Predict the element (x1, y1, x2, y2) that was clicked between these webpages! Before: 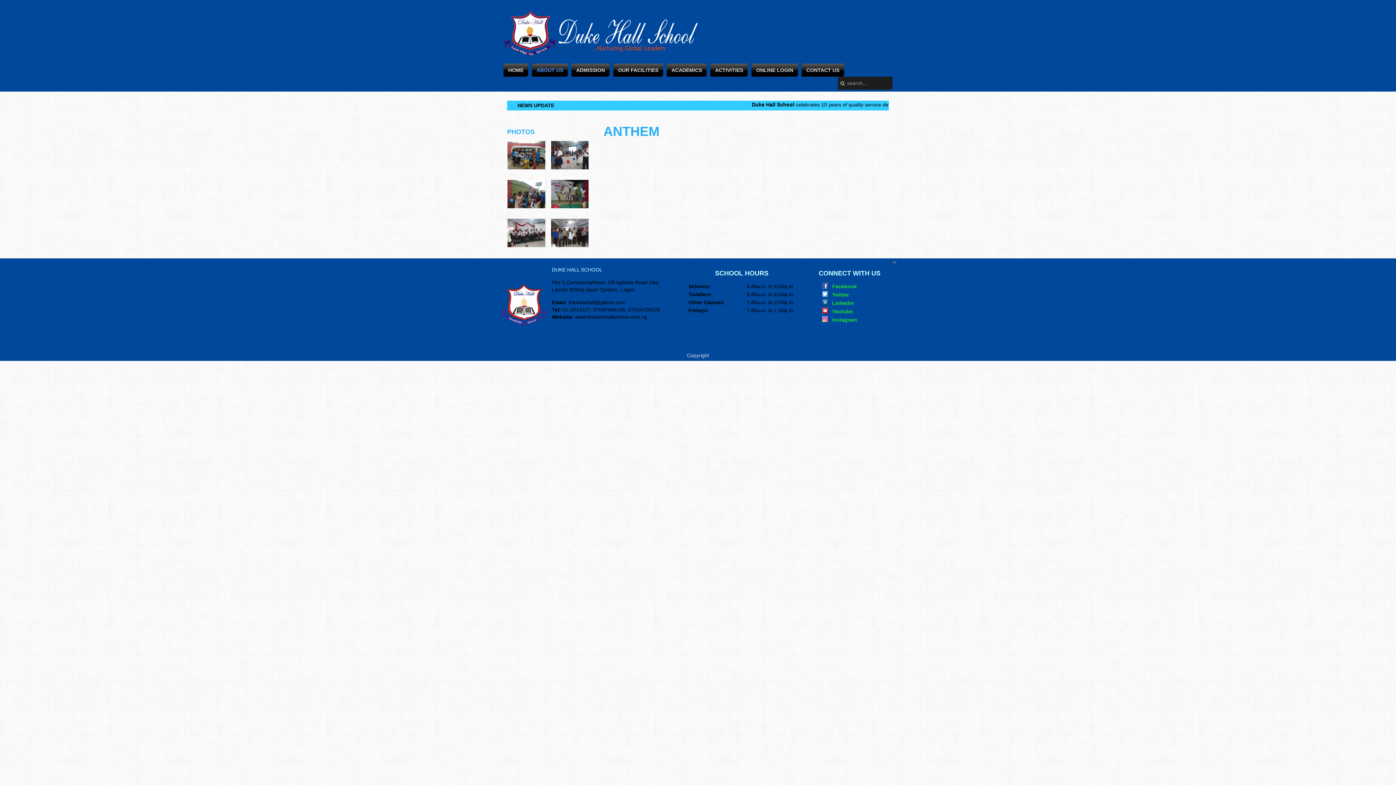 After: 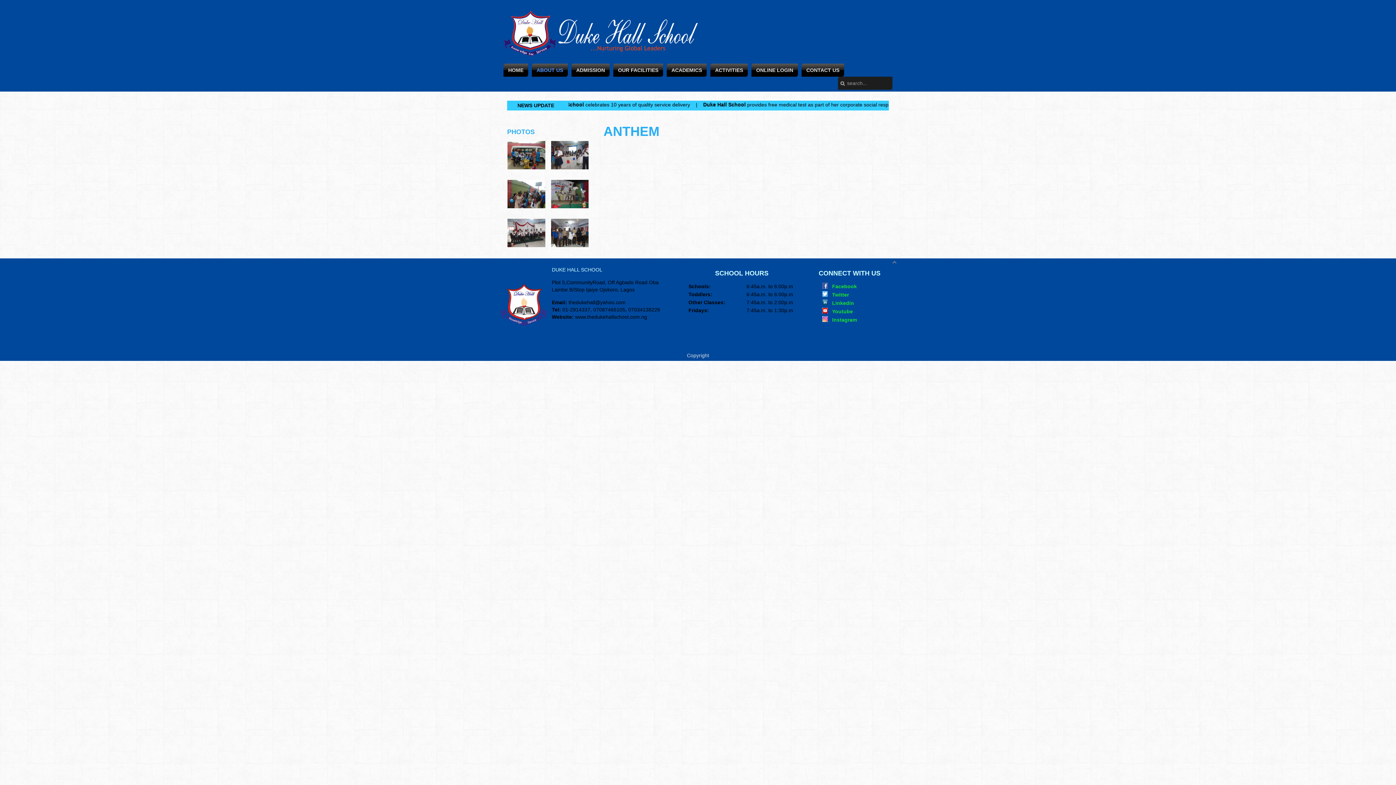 Action: bbox: (822, 308, 828, 314)